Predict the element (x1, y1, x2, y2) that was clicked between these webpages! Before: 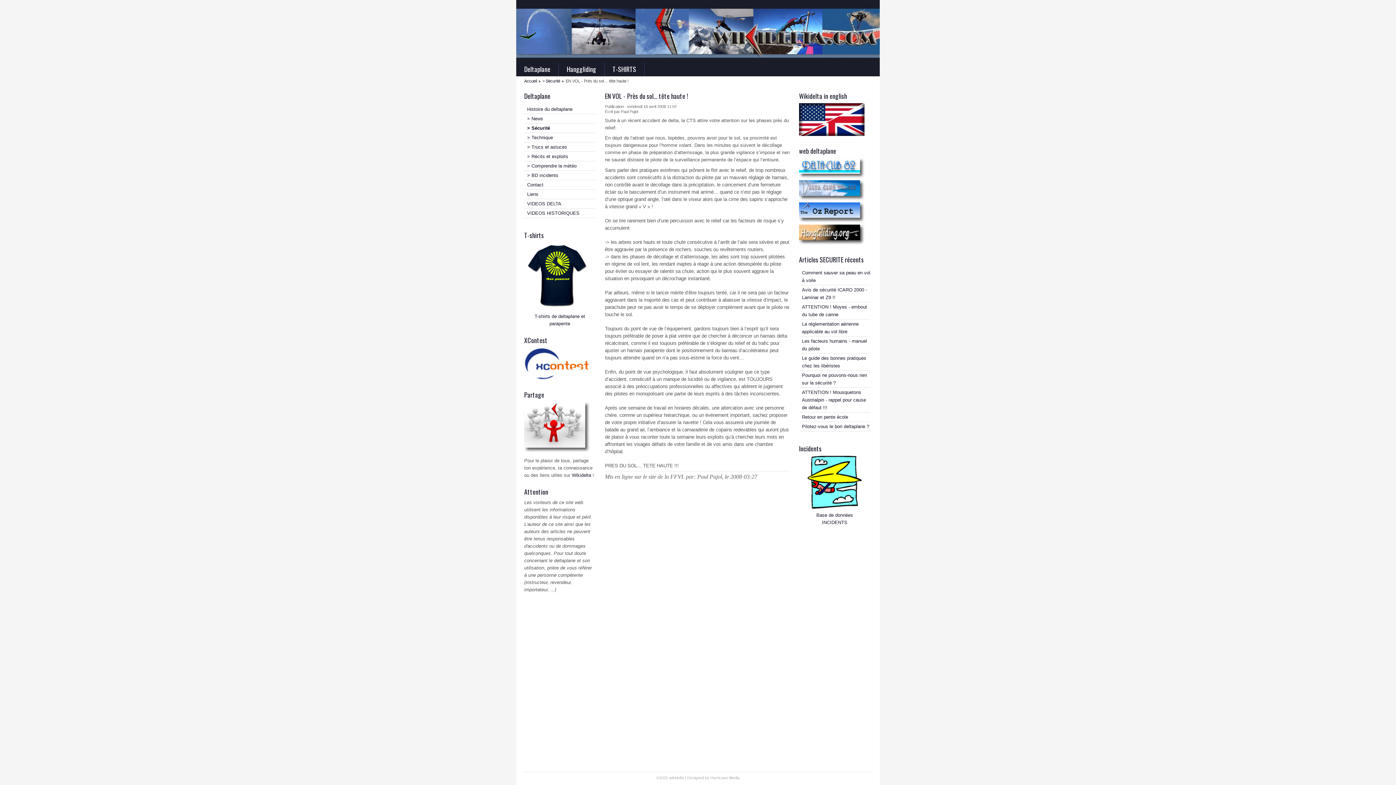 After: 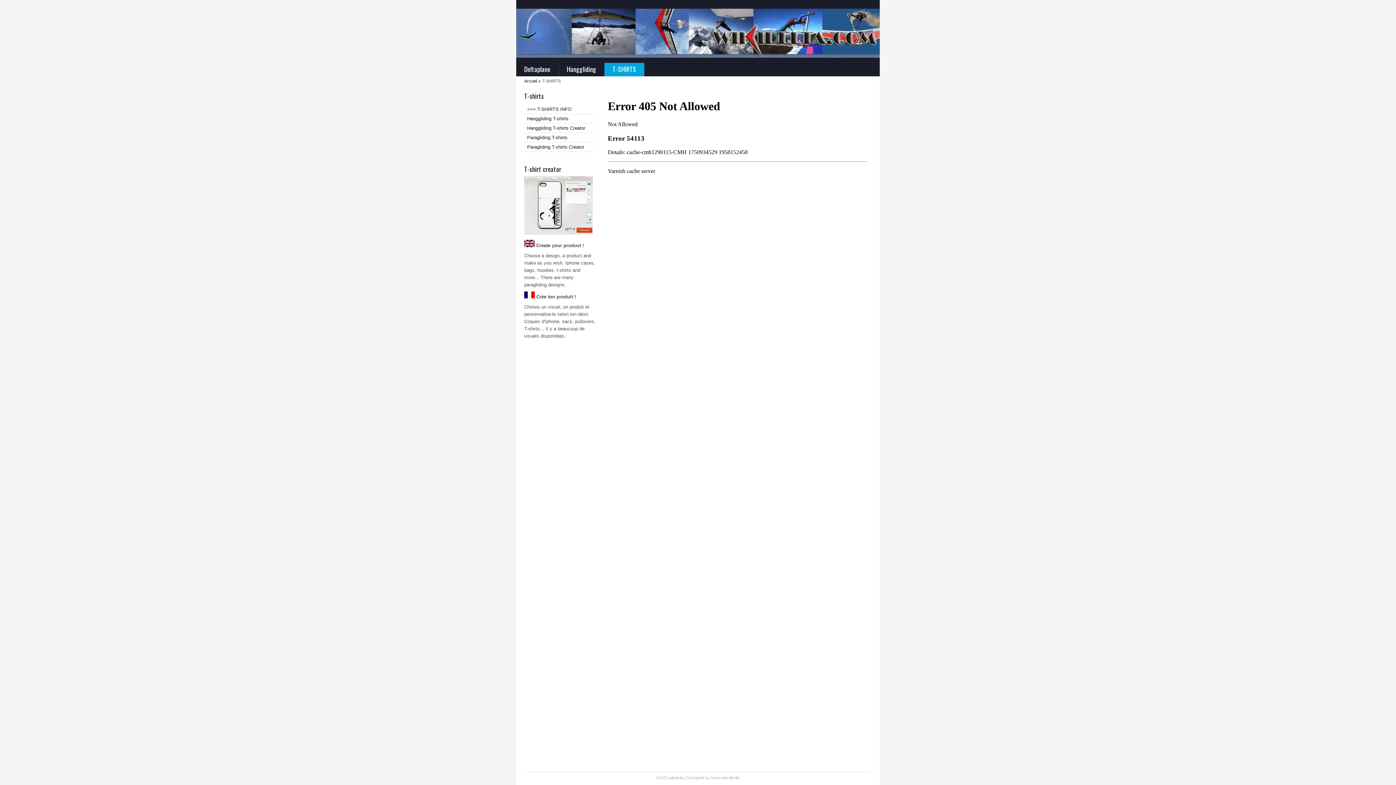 Action: bbox: (524, 303, 589, 309)